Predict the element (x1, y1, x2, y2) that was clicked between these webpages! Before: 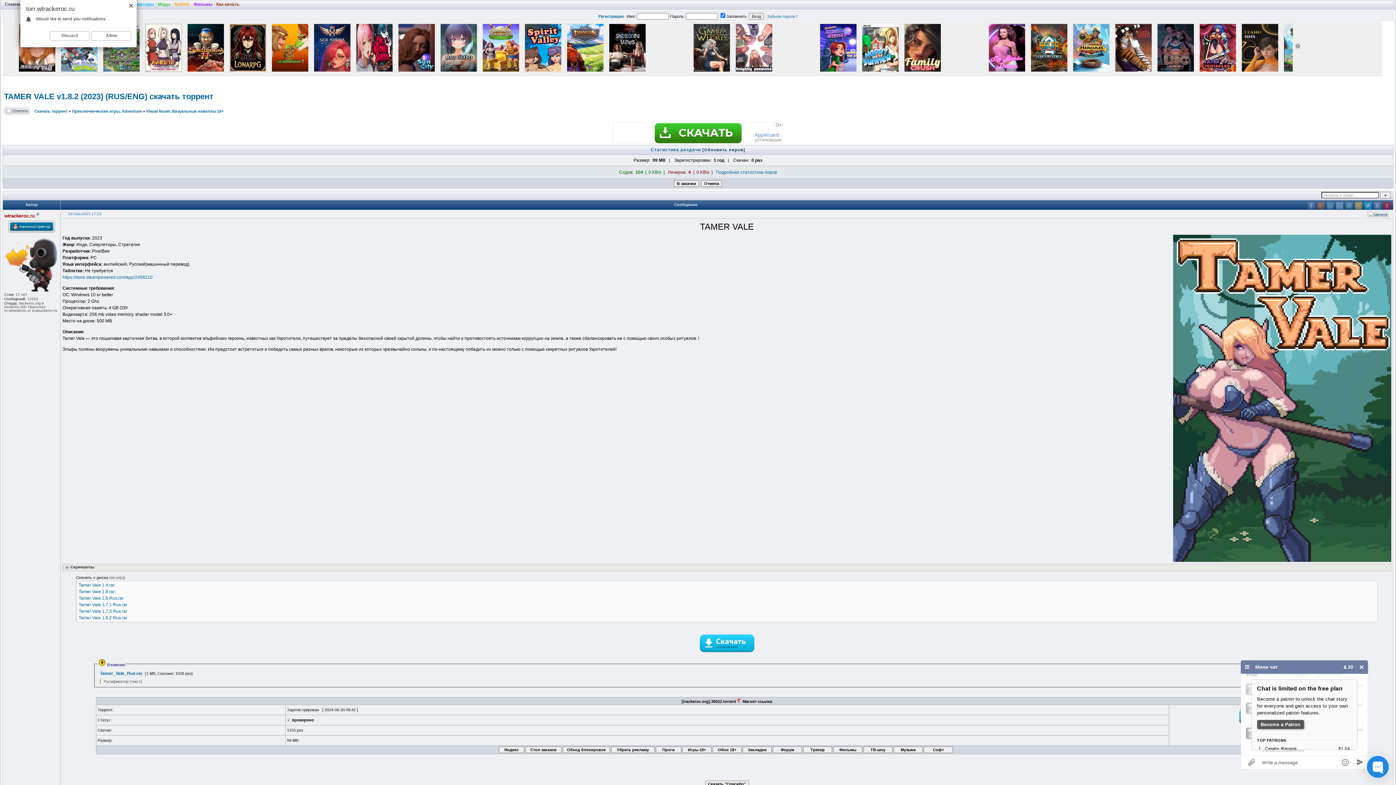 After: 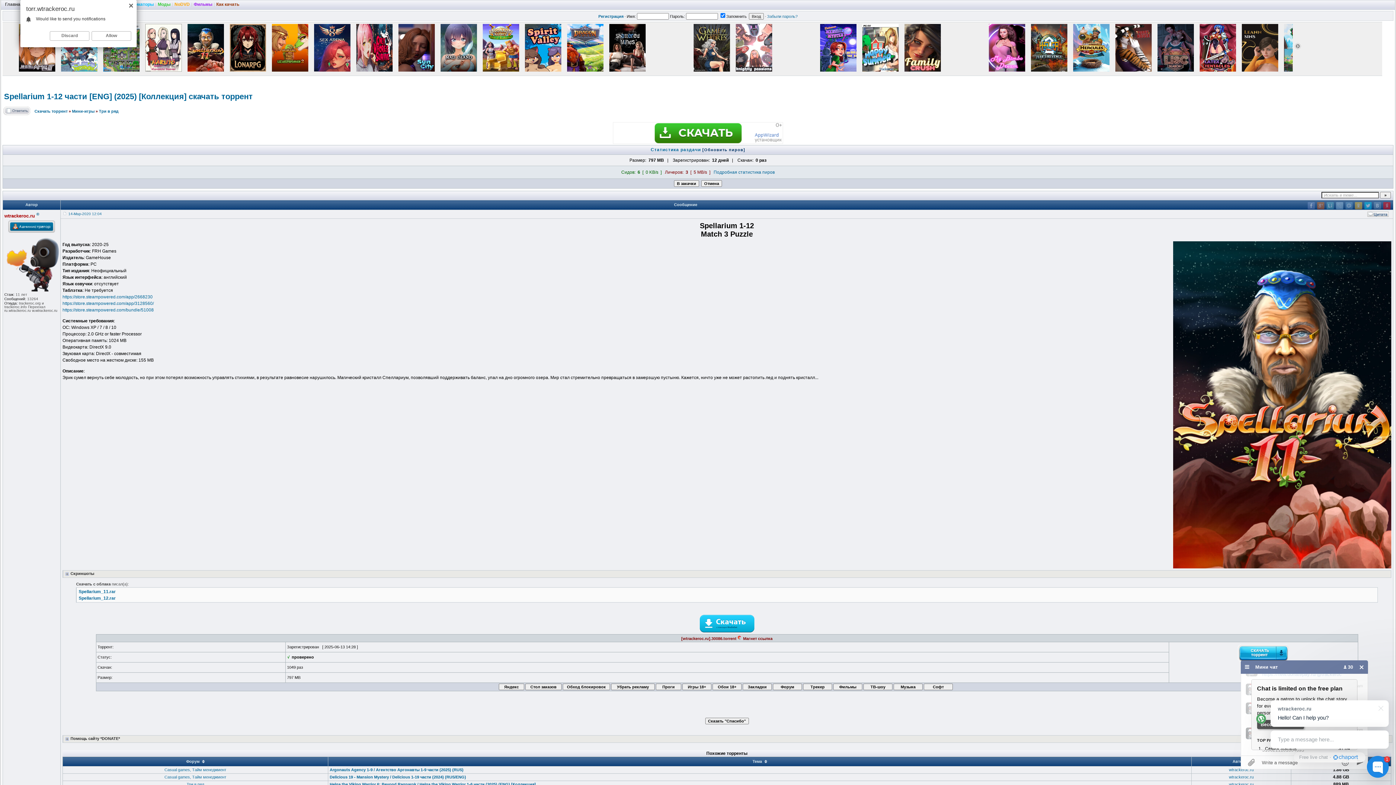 Action: bbox: (187, 67, 223, 72)